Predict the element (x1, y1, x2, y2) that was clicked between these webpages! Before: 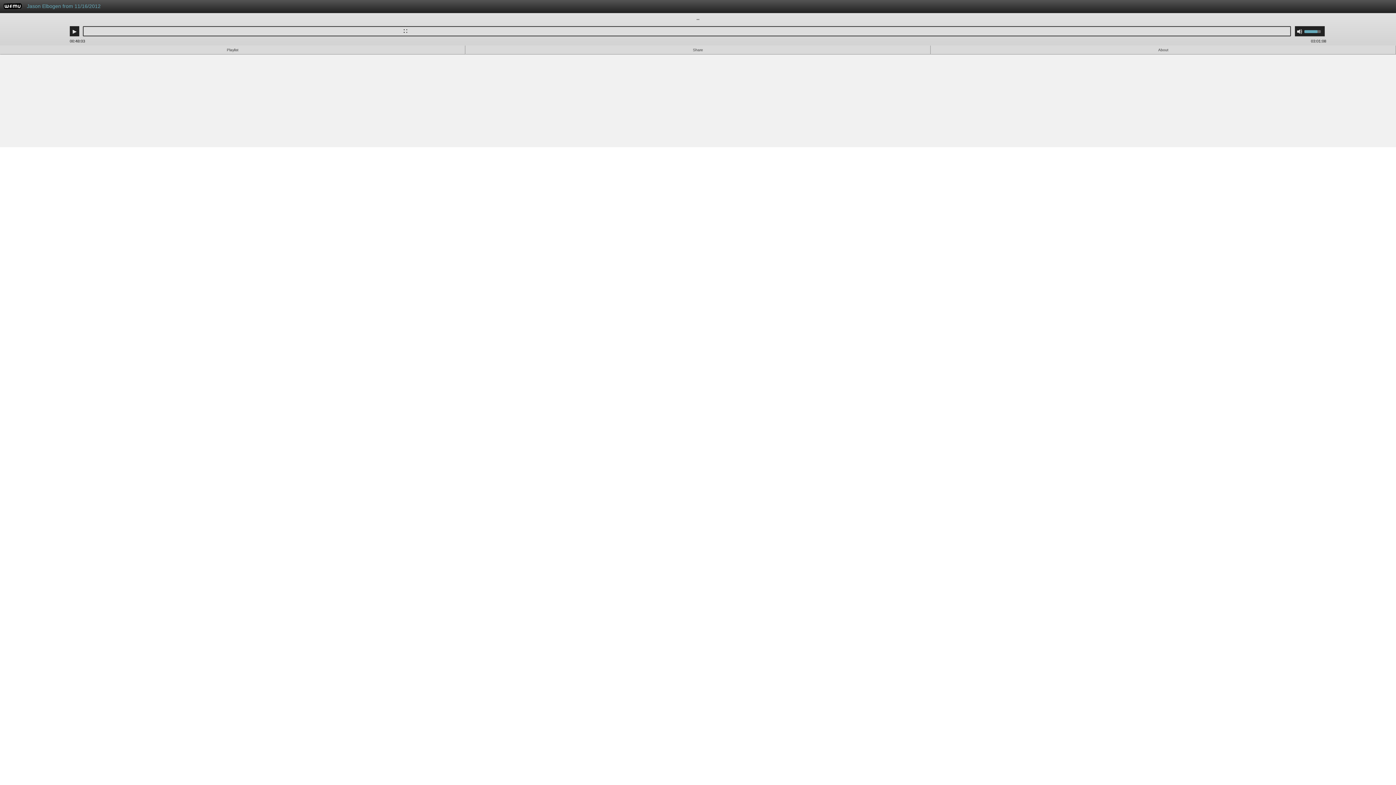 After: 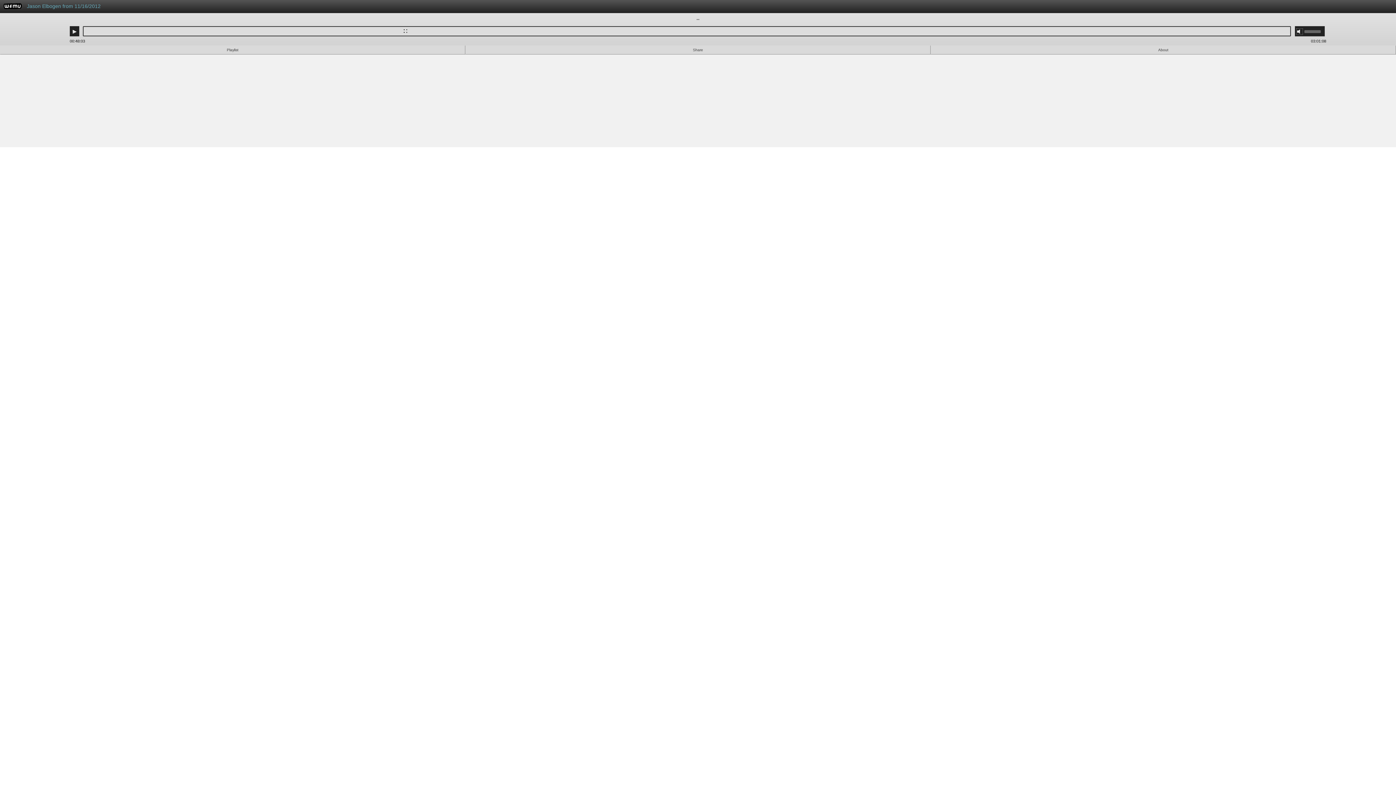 Action: label: Mute bbox: (1297, 28, 1302, 34)